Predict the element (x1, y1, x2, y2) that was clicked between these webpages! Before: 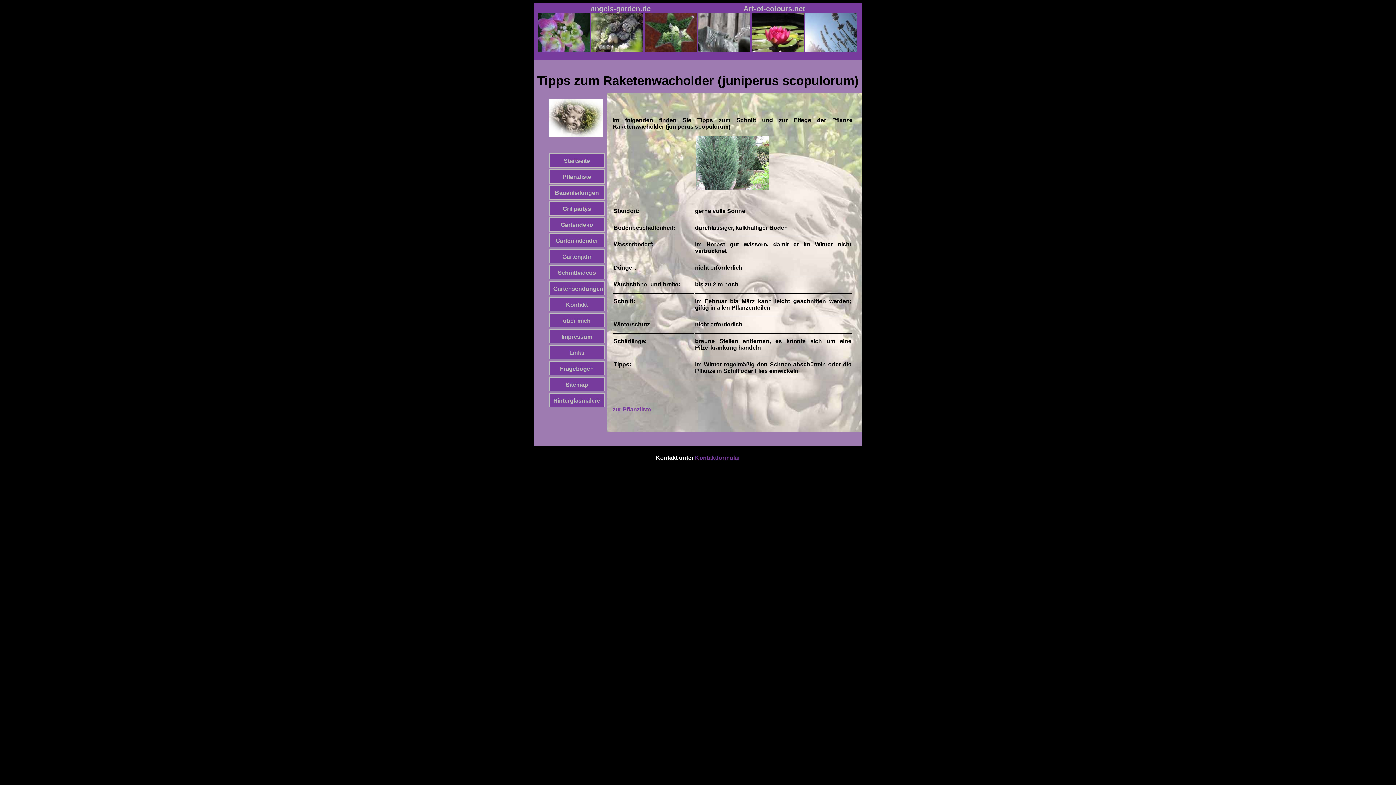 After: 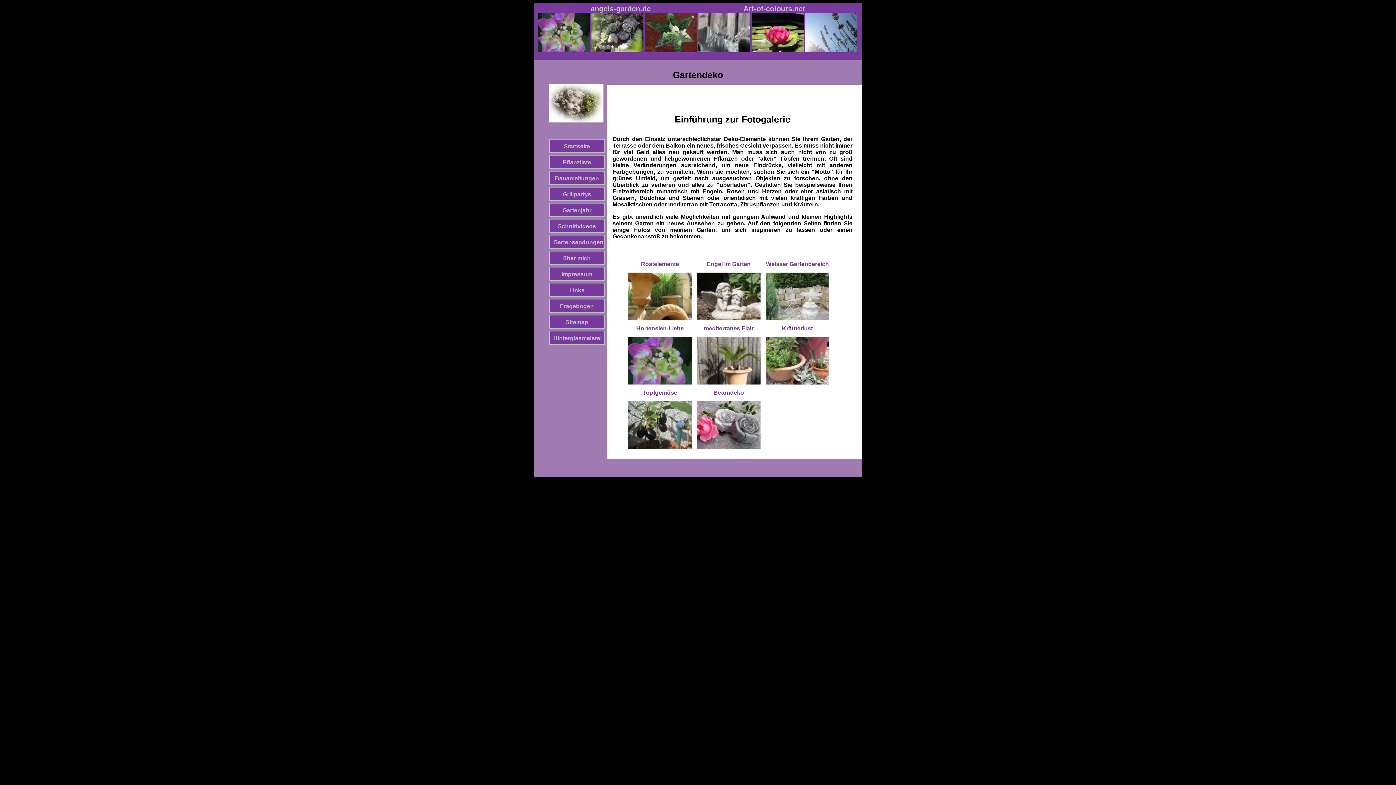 Action: label: Gartendeko bbox: (560, 221, 593, 227)